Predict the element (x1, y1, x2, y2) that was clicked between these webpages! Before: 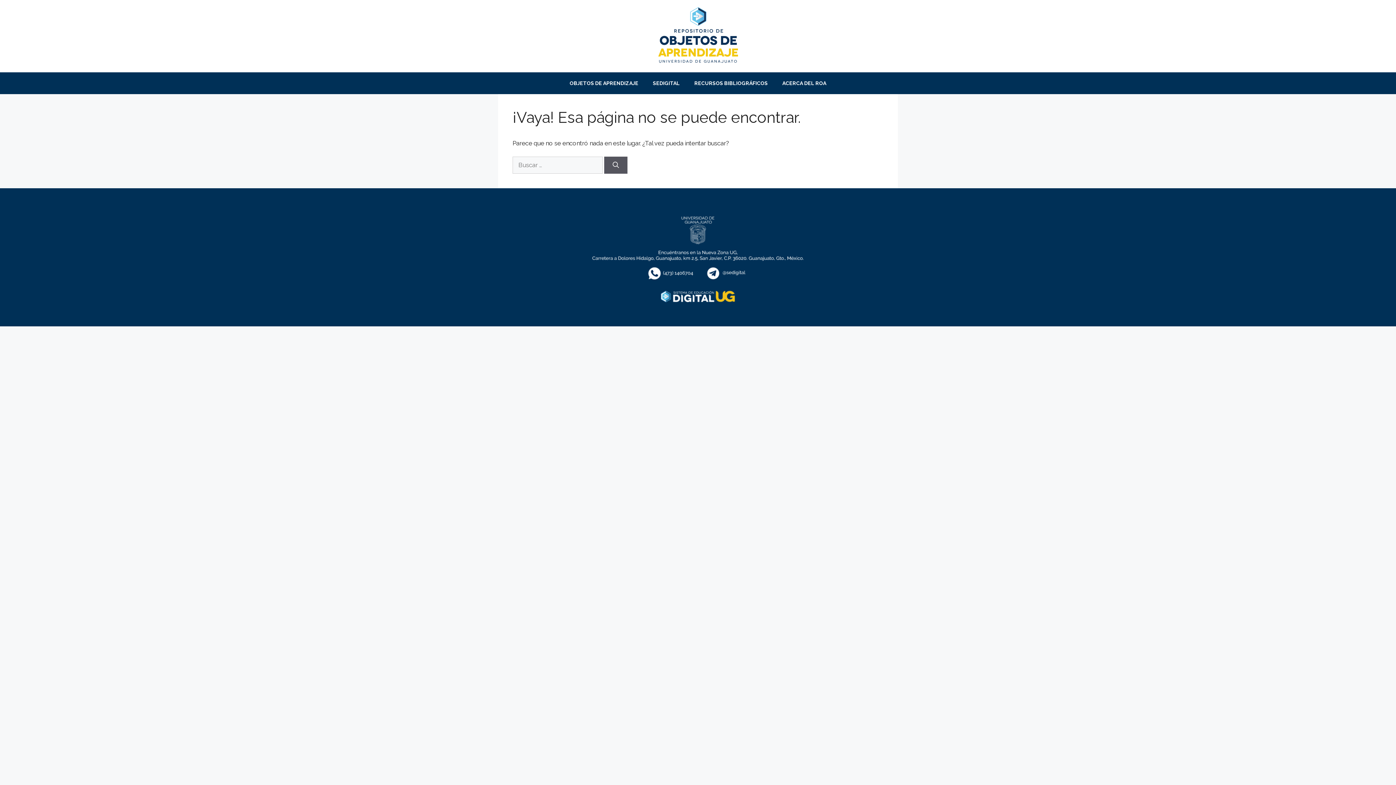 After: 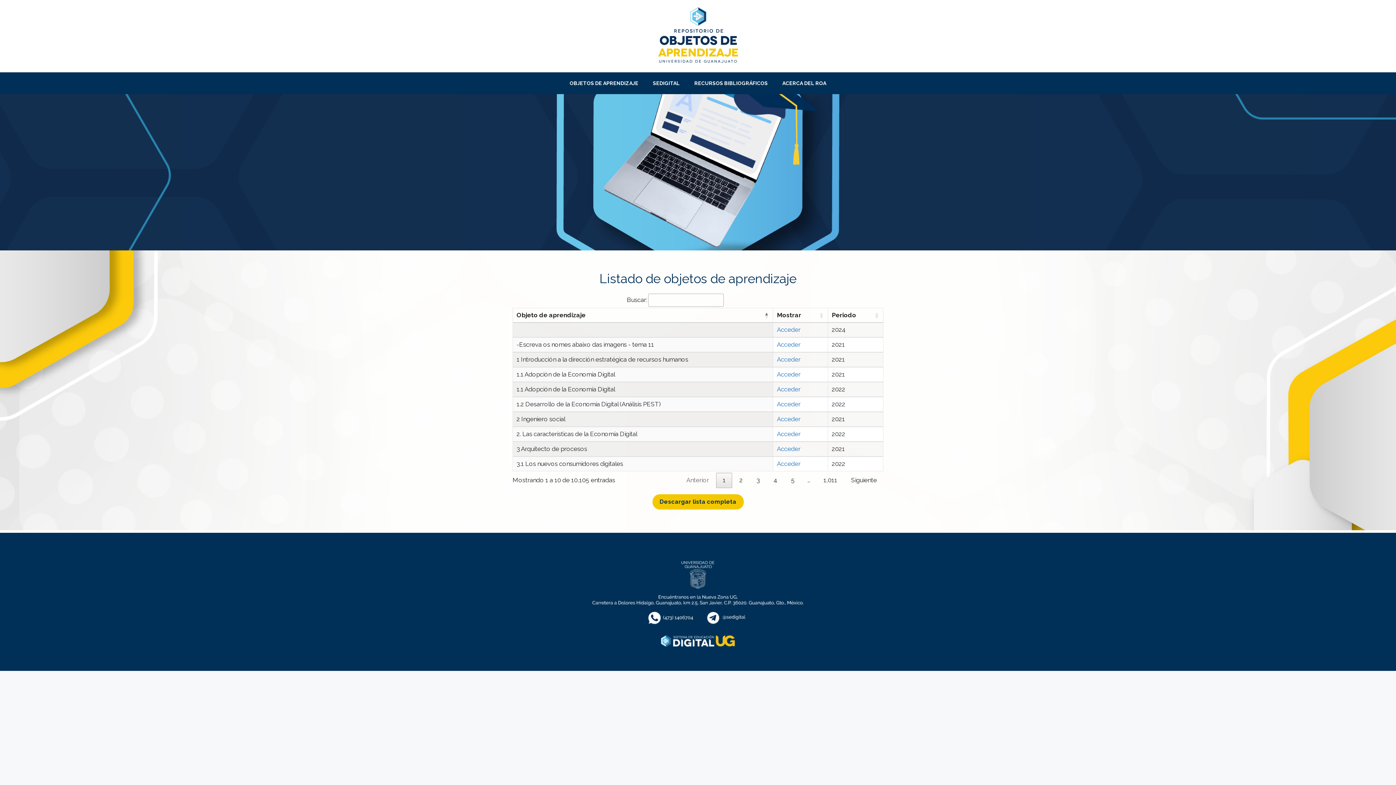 Action: bbox: (658, 31, 738, 39)